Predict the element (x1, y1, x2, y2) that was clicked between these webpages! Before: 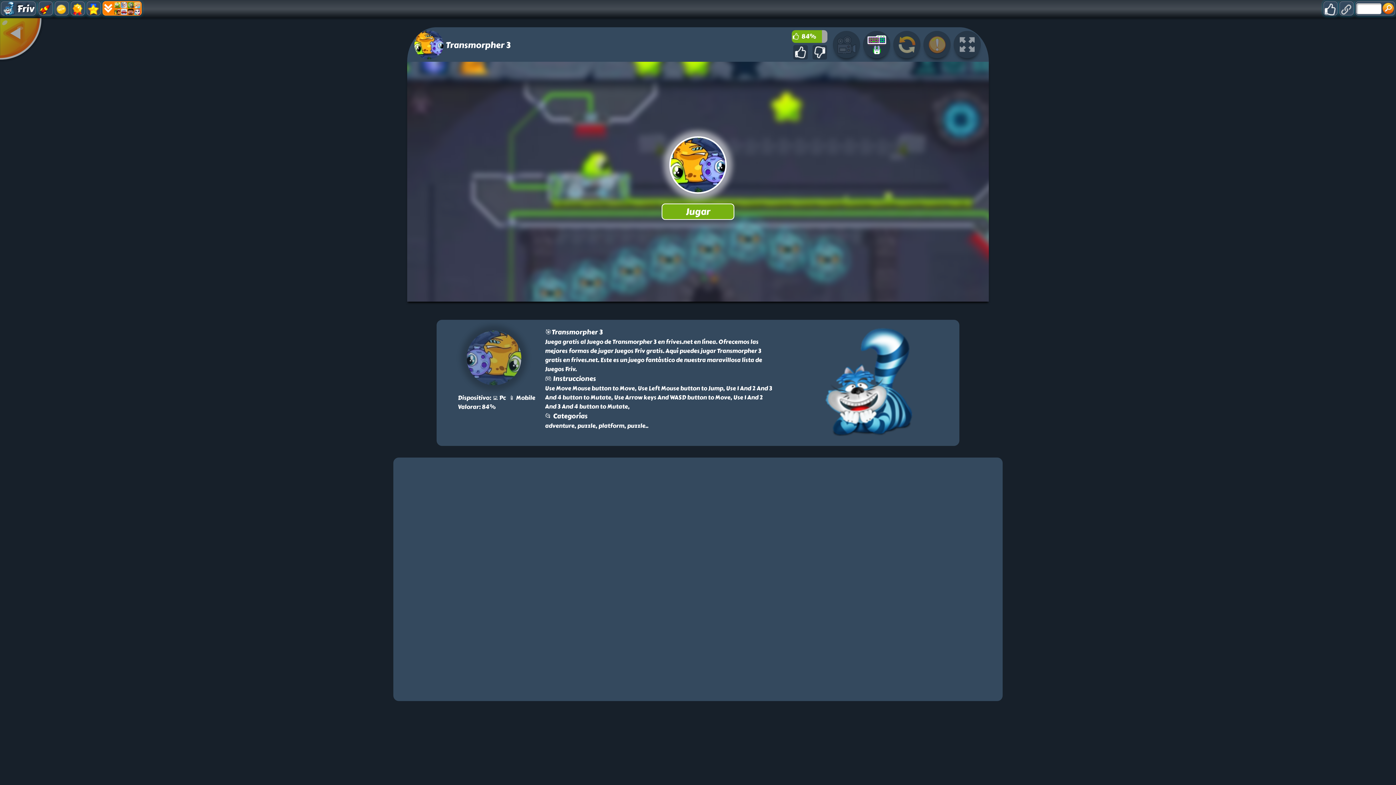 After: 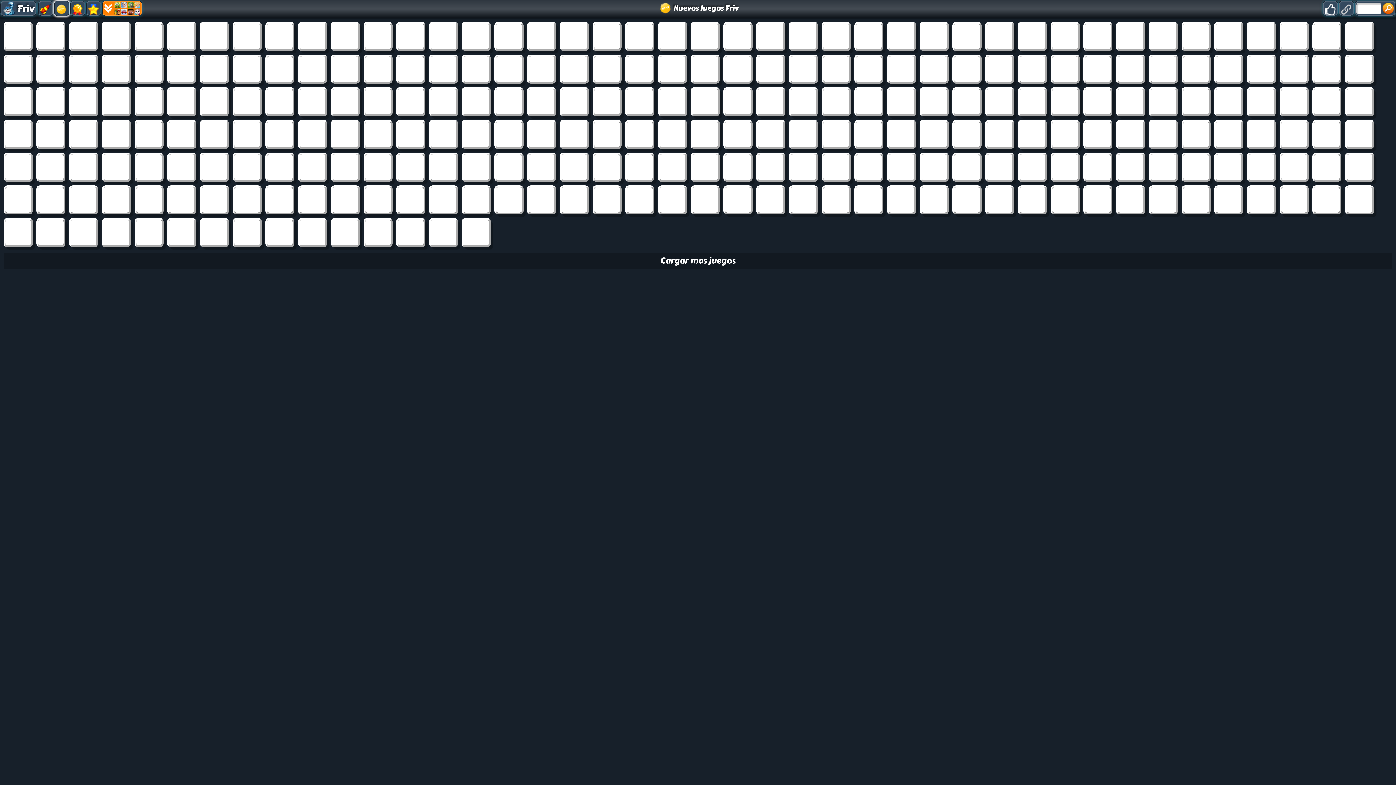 Action: bbox: (54, 0, 69, 16)